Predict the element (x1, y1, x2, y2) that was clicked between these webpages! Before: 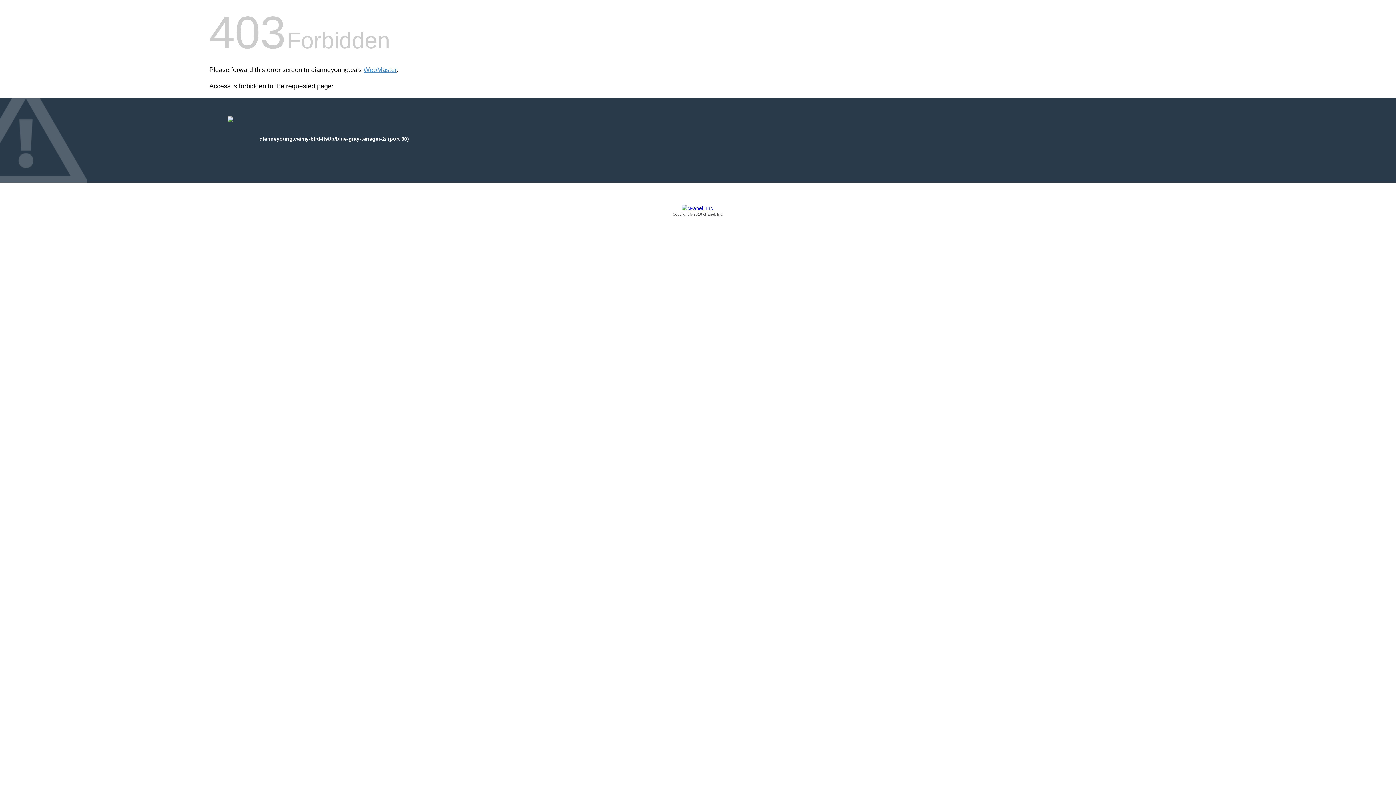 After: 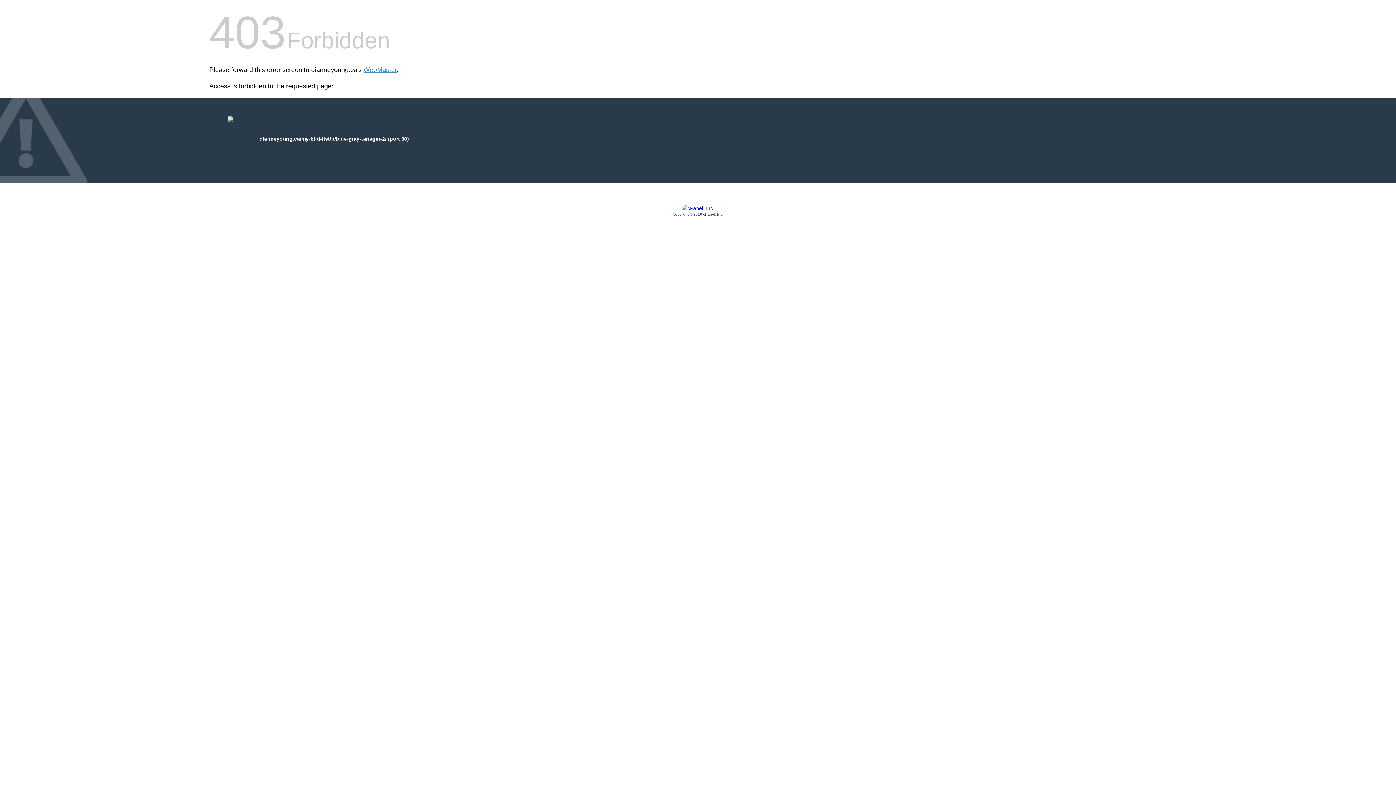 Action: label: Copyright © 2016 cPanel, Inc. bbox: (209, 205, 1186, 217)